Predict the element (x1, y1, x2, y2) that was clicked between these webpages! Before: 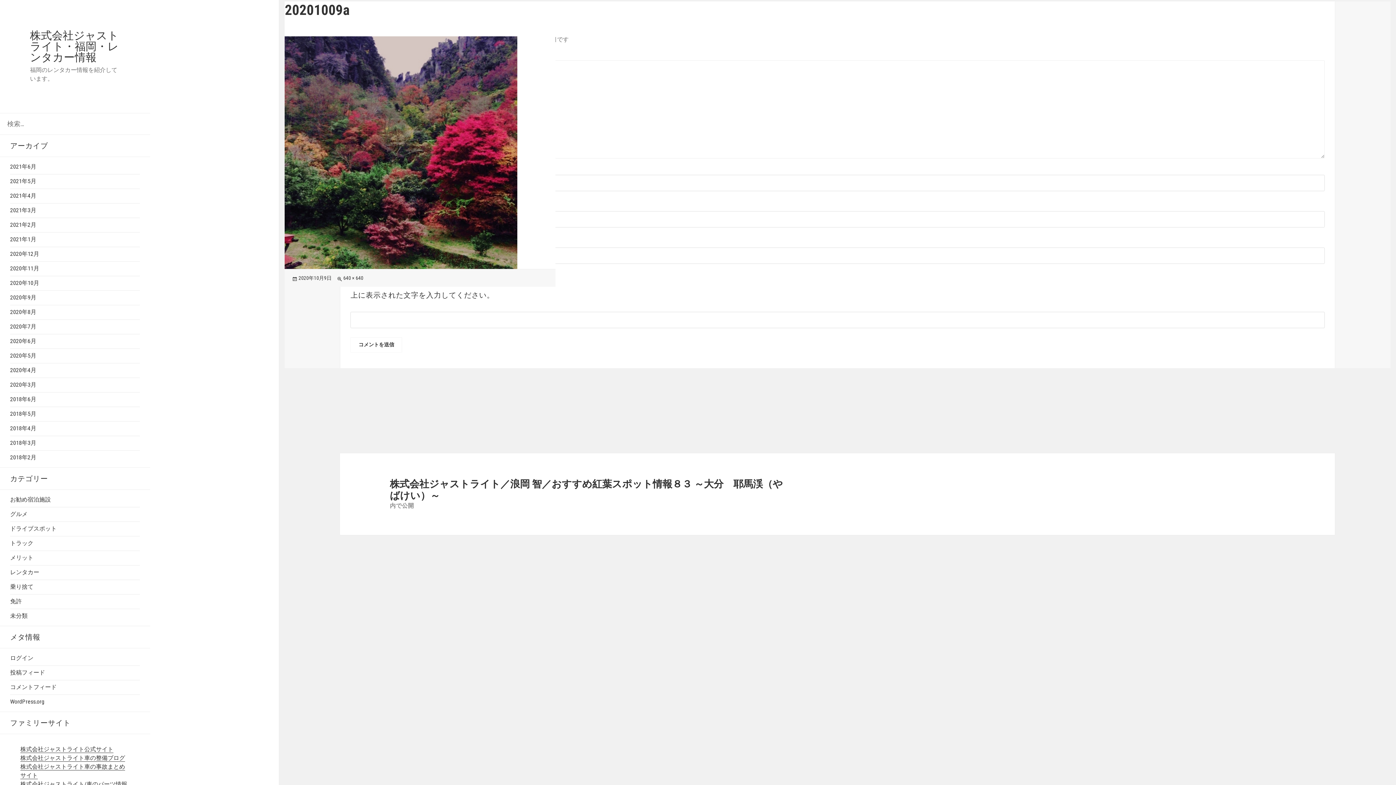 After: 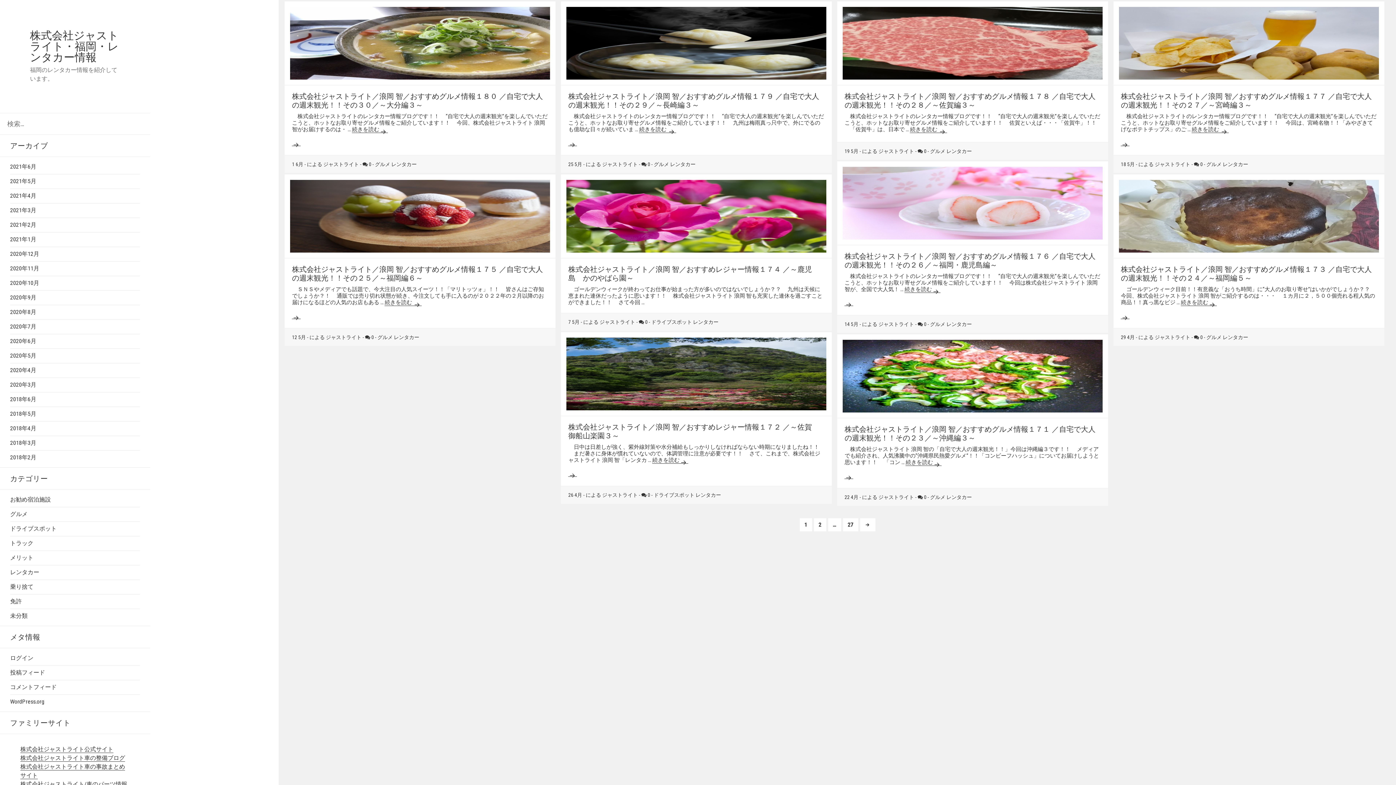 Action: label: 株式会社ジャストライト・福岡・レンタカー情報 bbox: (30, 28, 118, 63)